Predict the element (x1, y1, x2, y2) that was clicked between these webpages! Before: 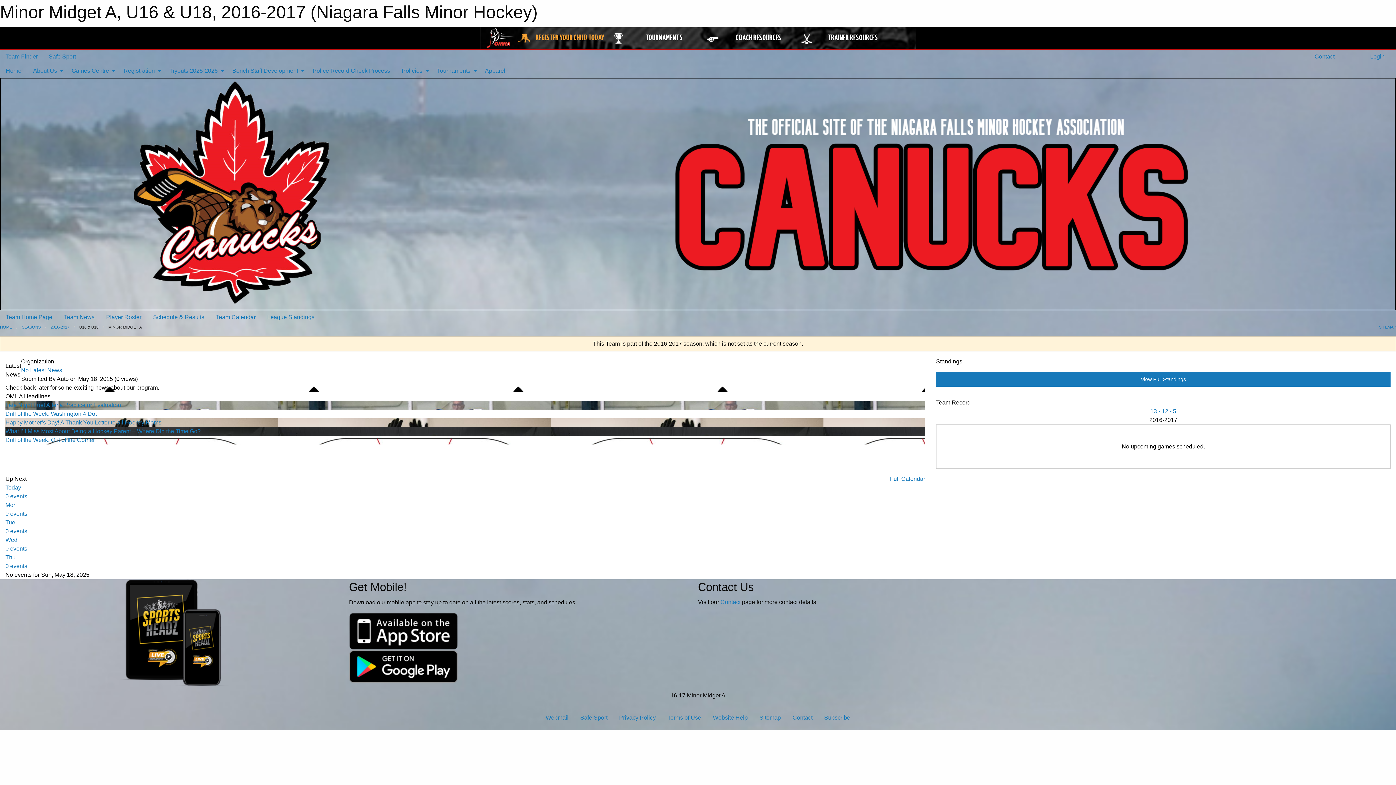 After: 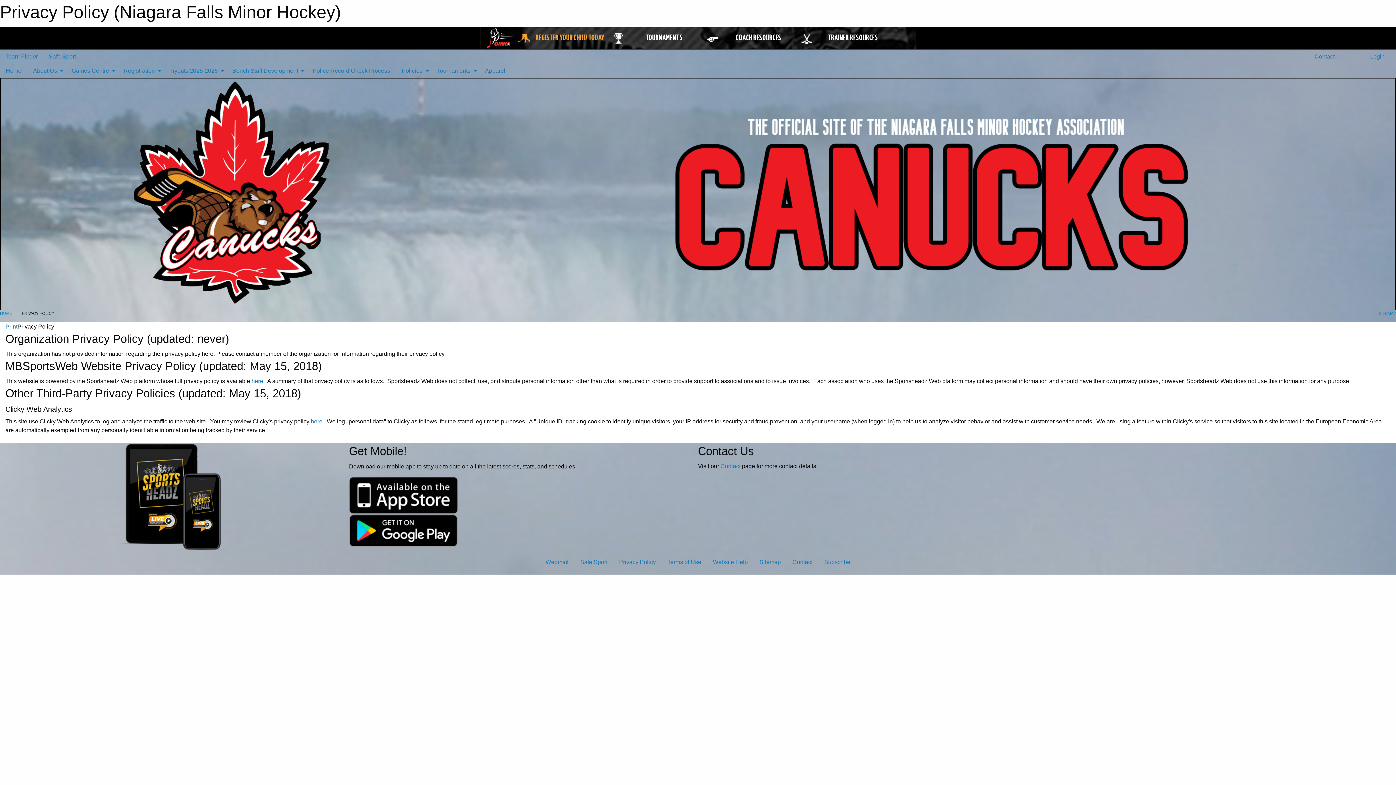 Action: label: Privacy Policy bbox: (613, 711, 661, 725)